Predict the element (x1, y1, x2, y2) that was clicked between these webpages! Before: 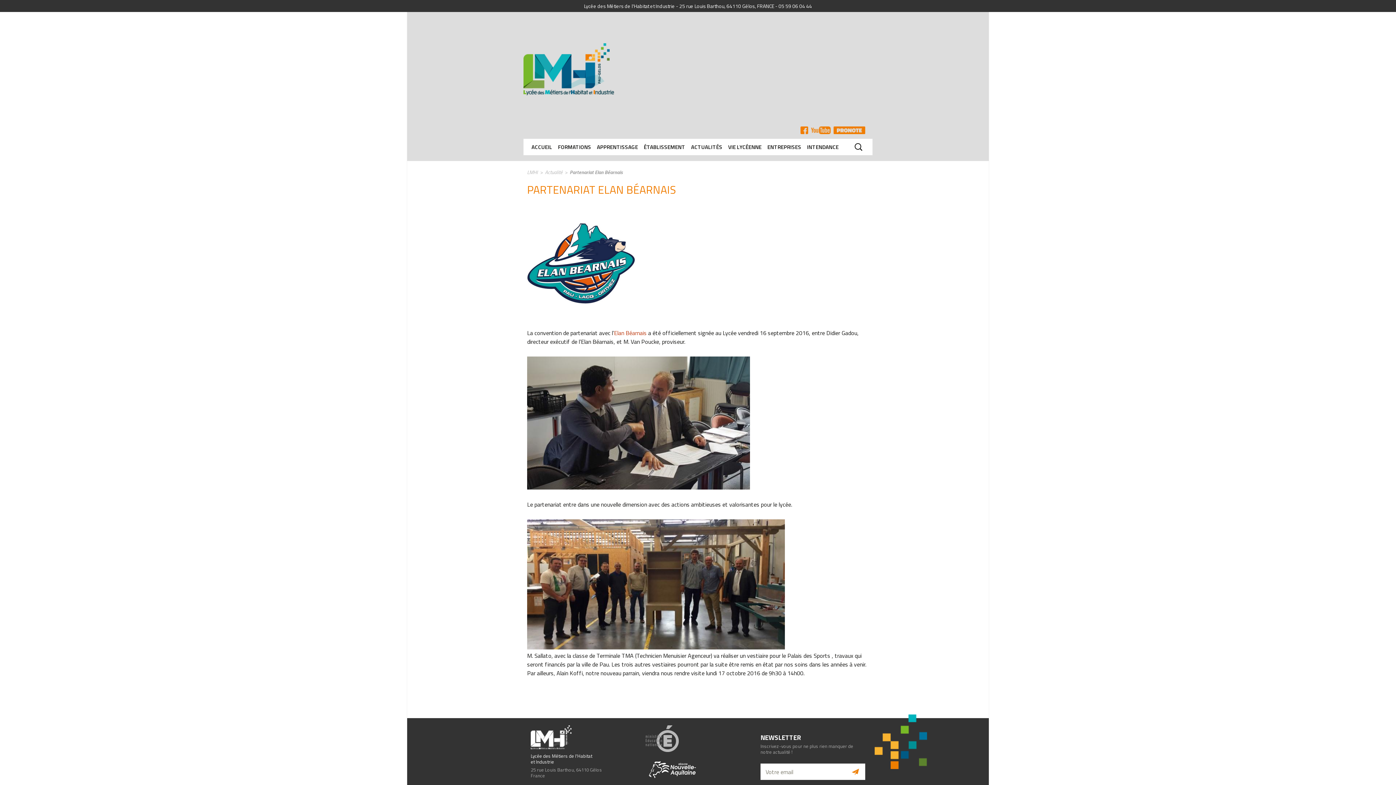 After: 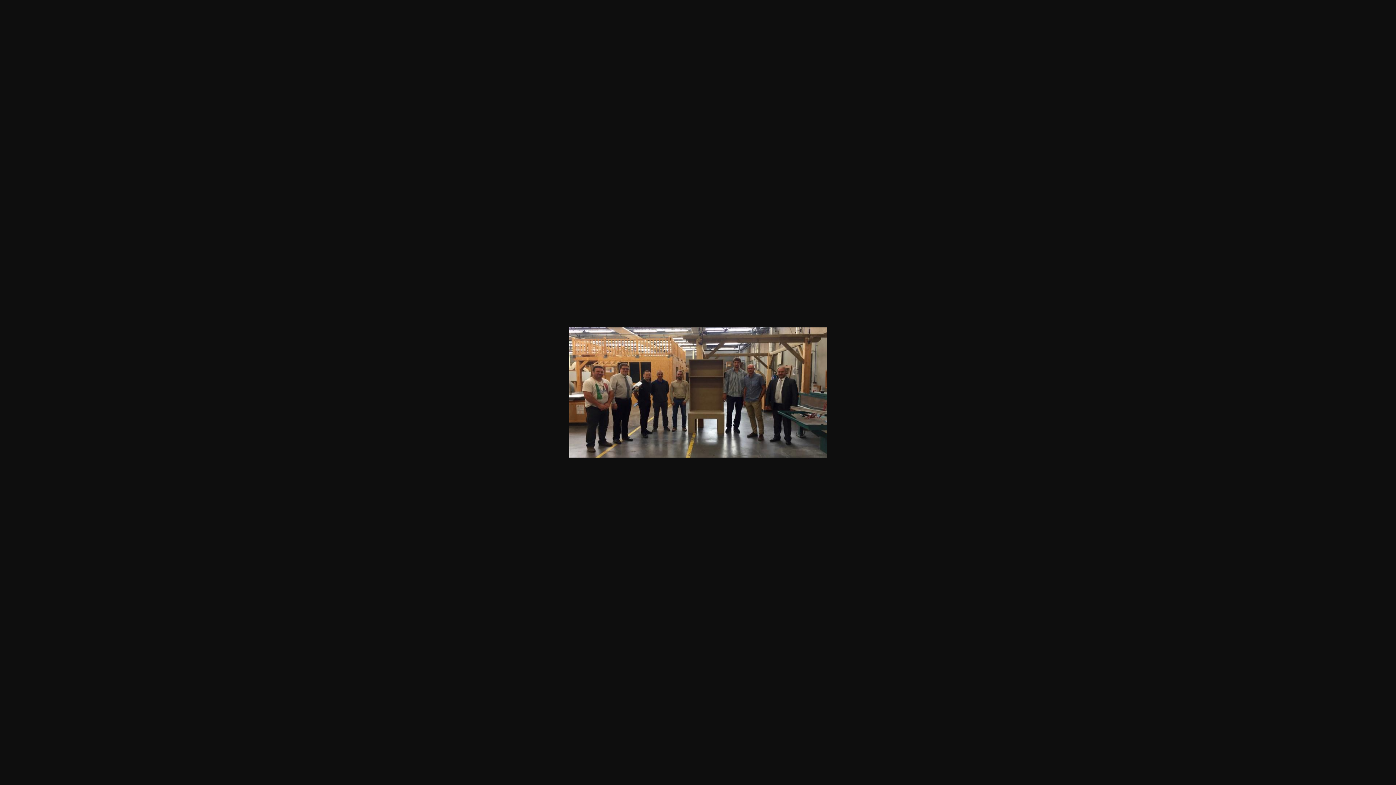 Action: bbox: (527, 579, 785, 588)